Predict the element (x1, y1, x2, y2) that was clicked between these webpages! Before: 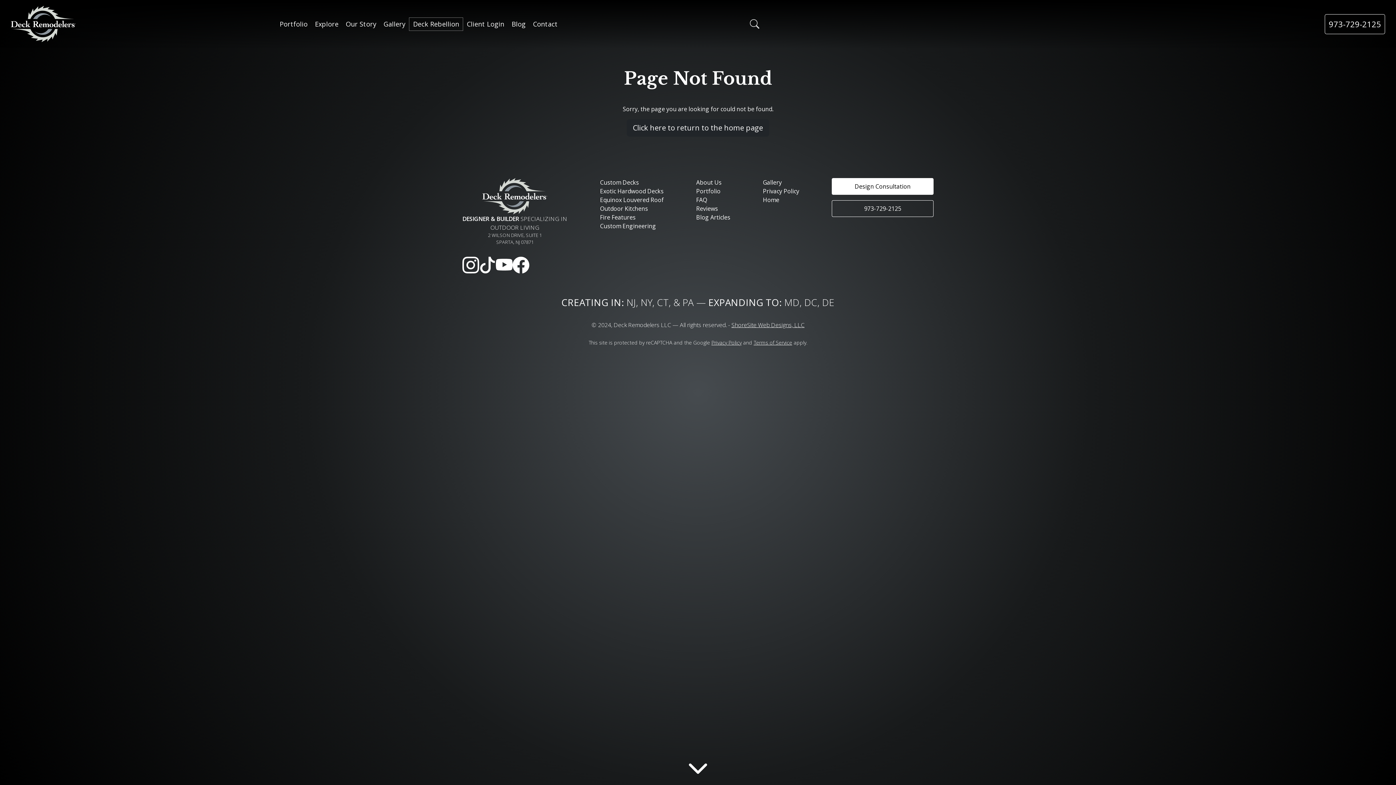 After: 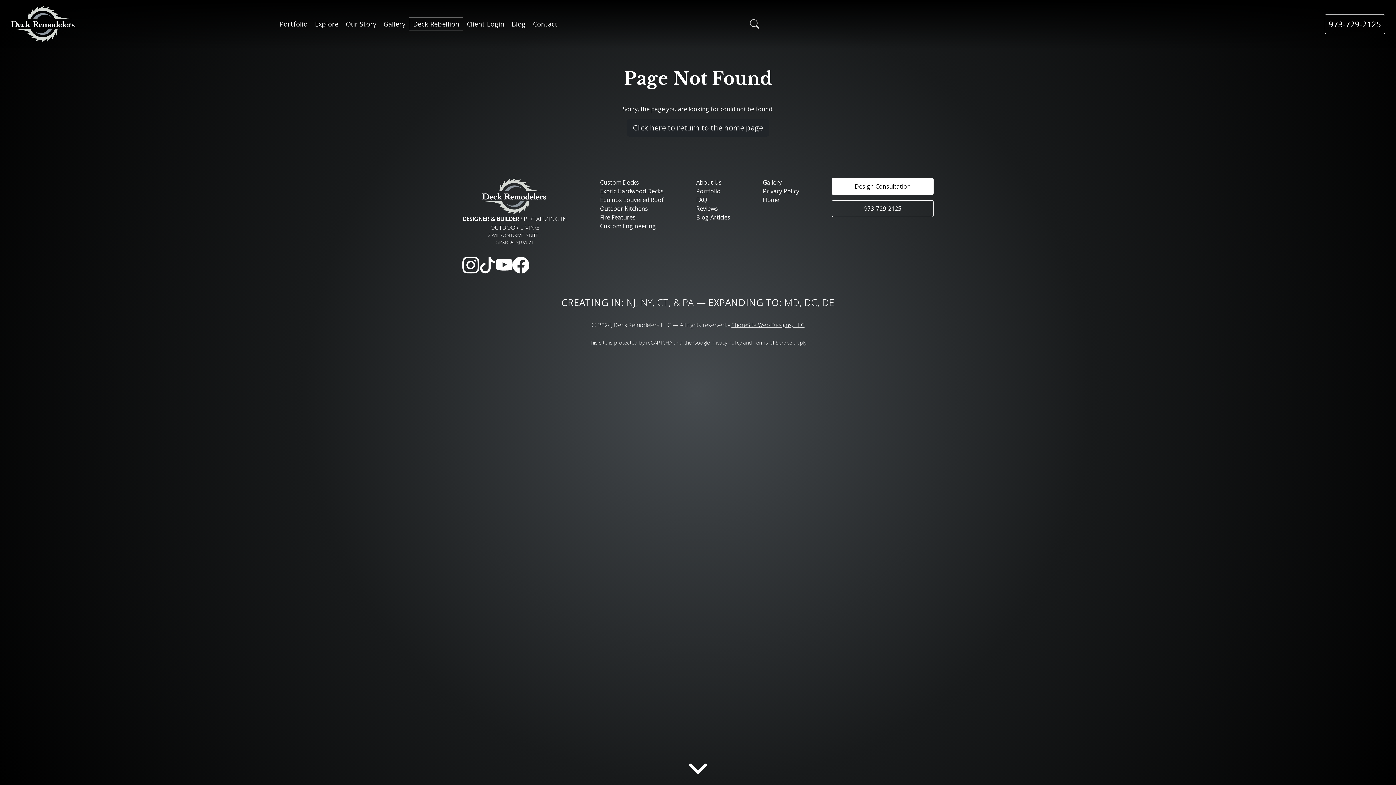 Action: label: Terms of Service bbox: (753, 339, 792, 346)